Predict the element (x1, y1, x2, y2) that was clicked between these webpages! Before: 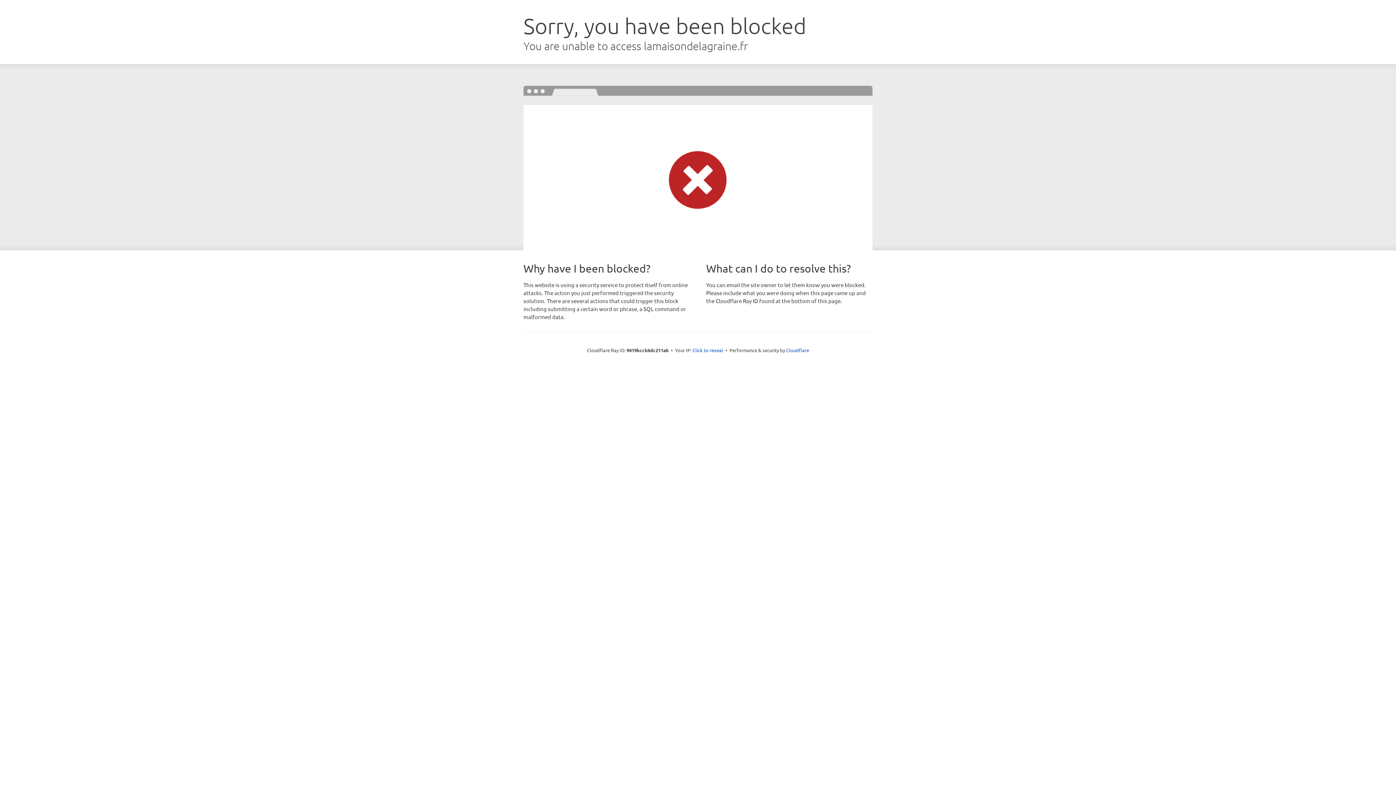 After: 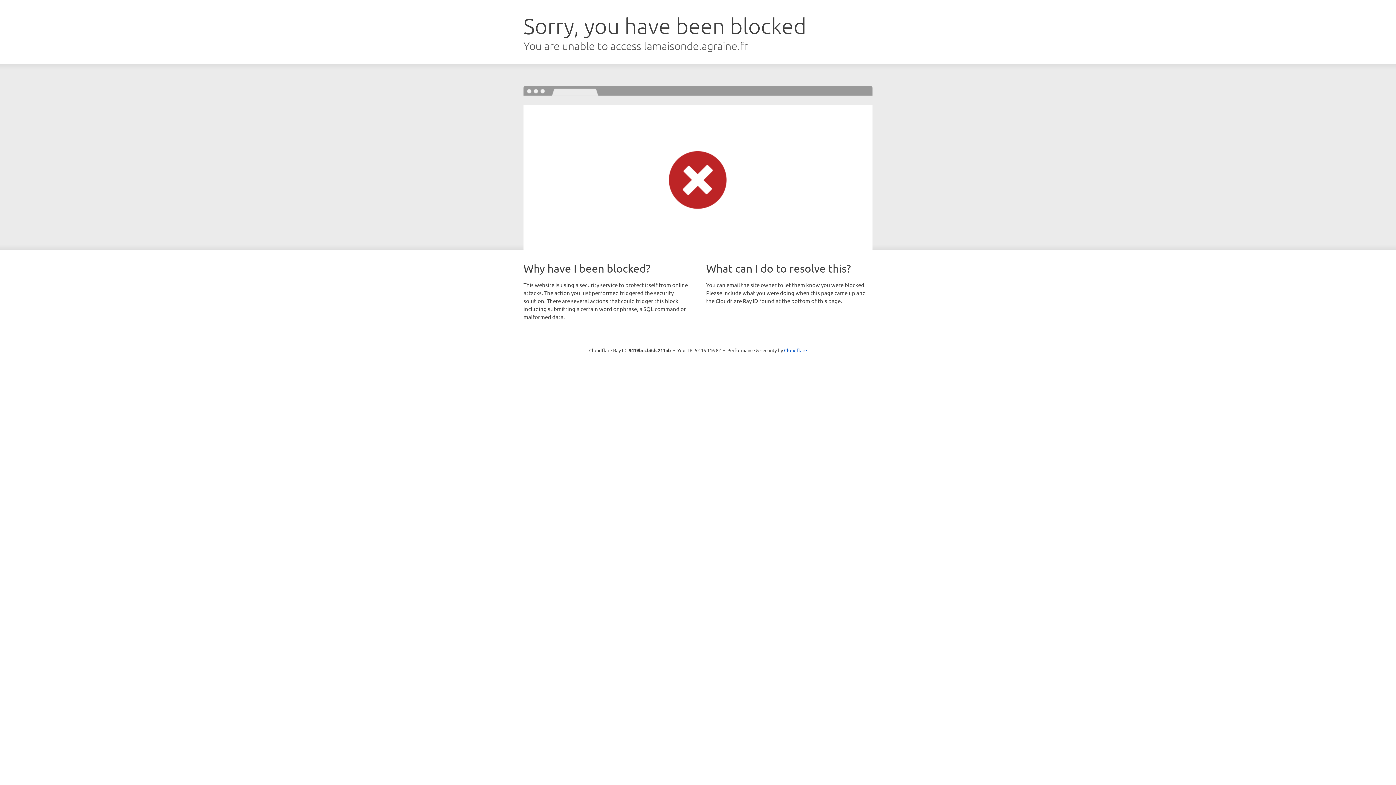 Action: bbox: (692, 346, 723, 353) label: Click to reveal